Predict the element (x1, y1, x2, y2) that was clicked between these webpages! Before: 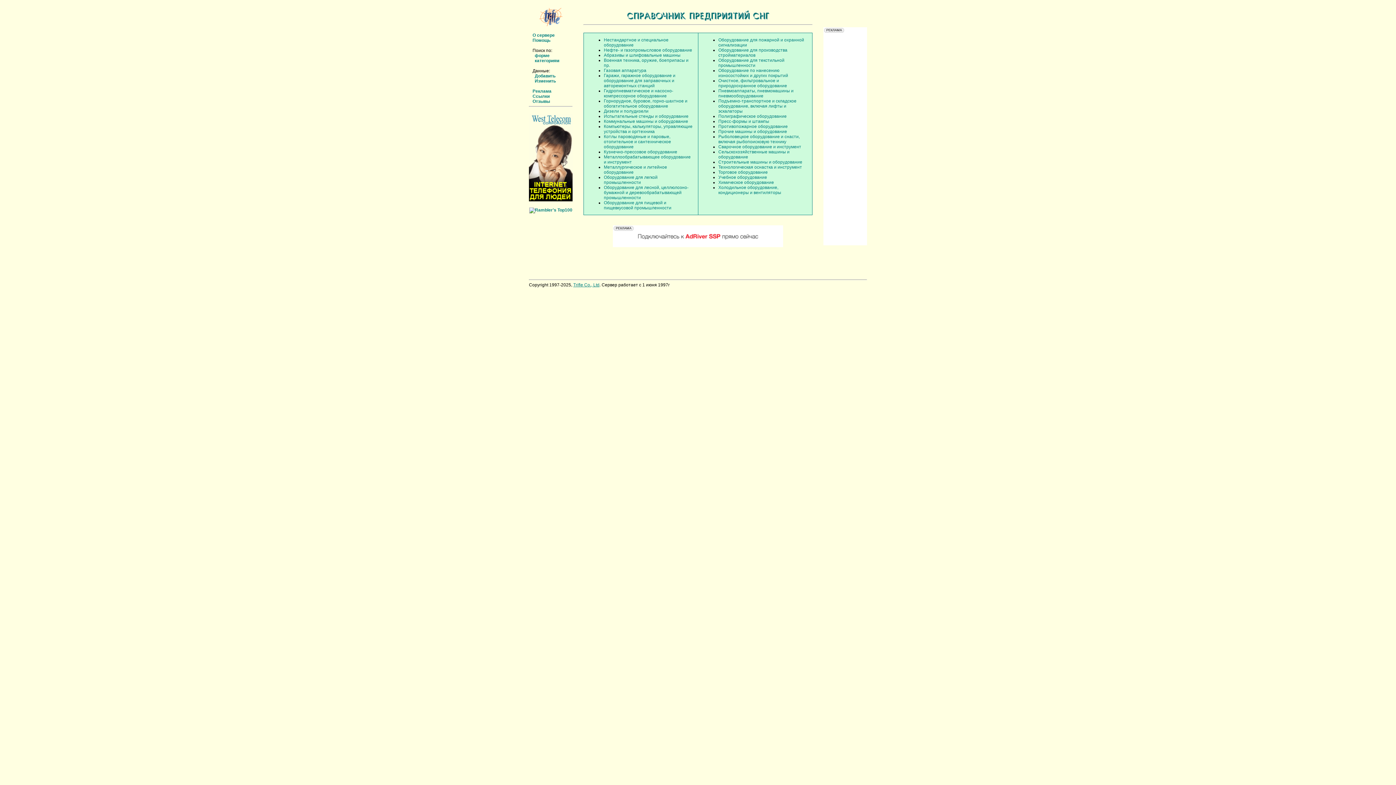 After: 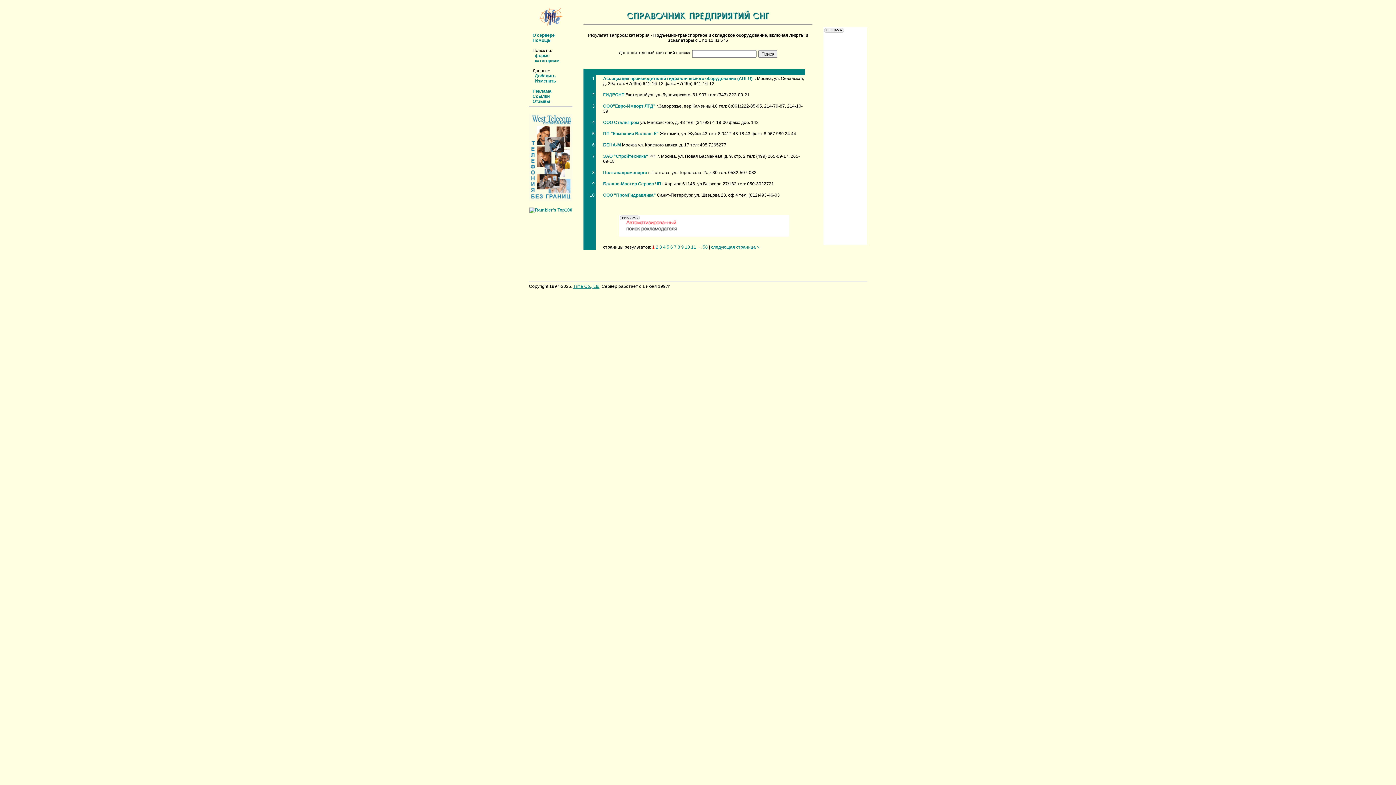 Action: label: Подъемно-транспортное и складское оборудование, включая лифты и эскалаторы bbox: (718, 98, 796, 113)